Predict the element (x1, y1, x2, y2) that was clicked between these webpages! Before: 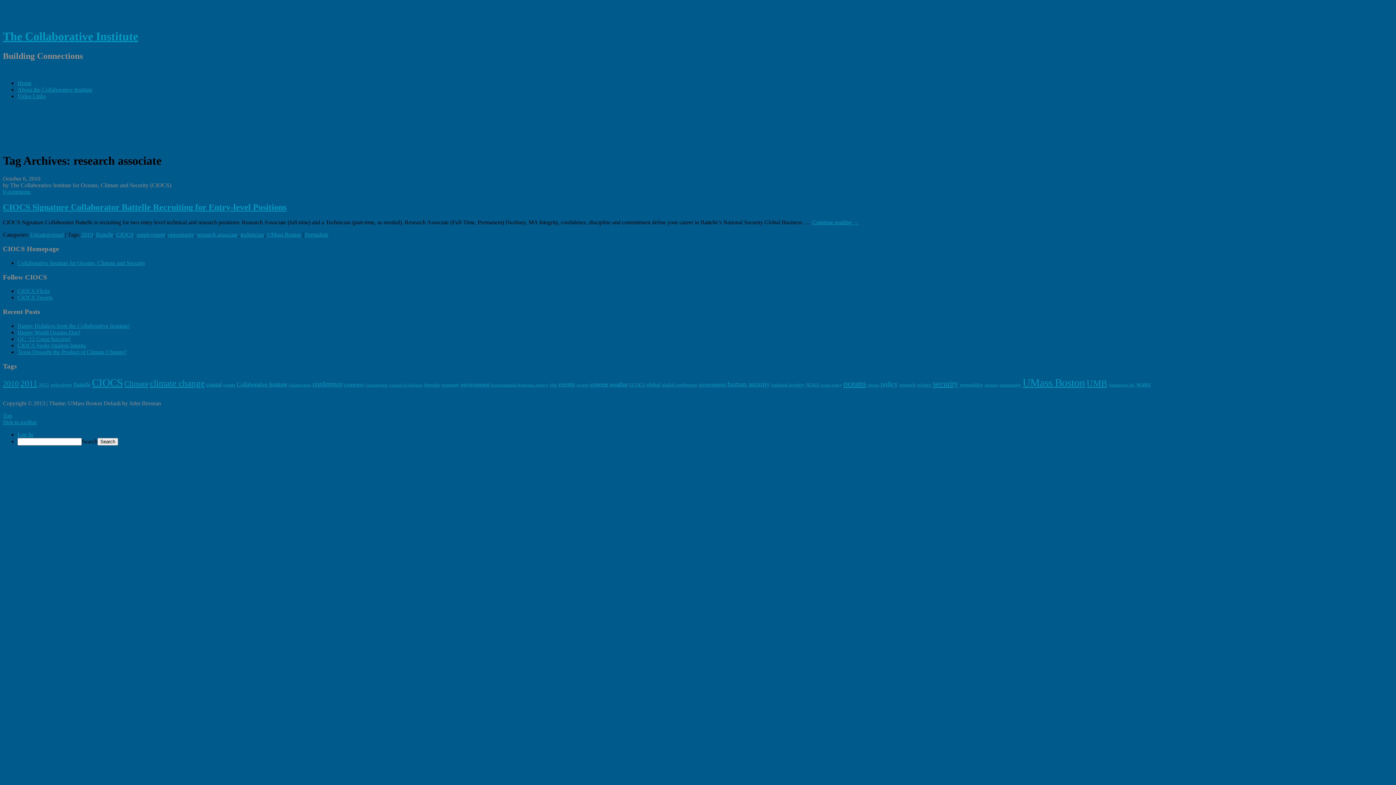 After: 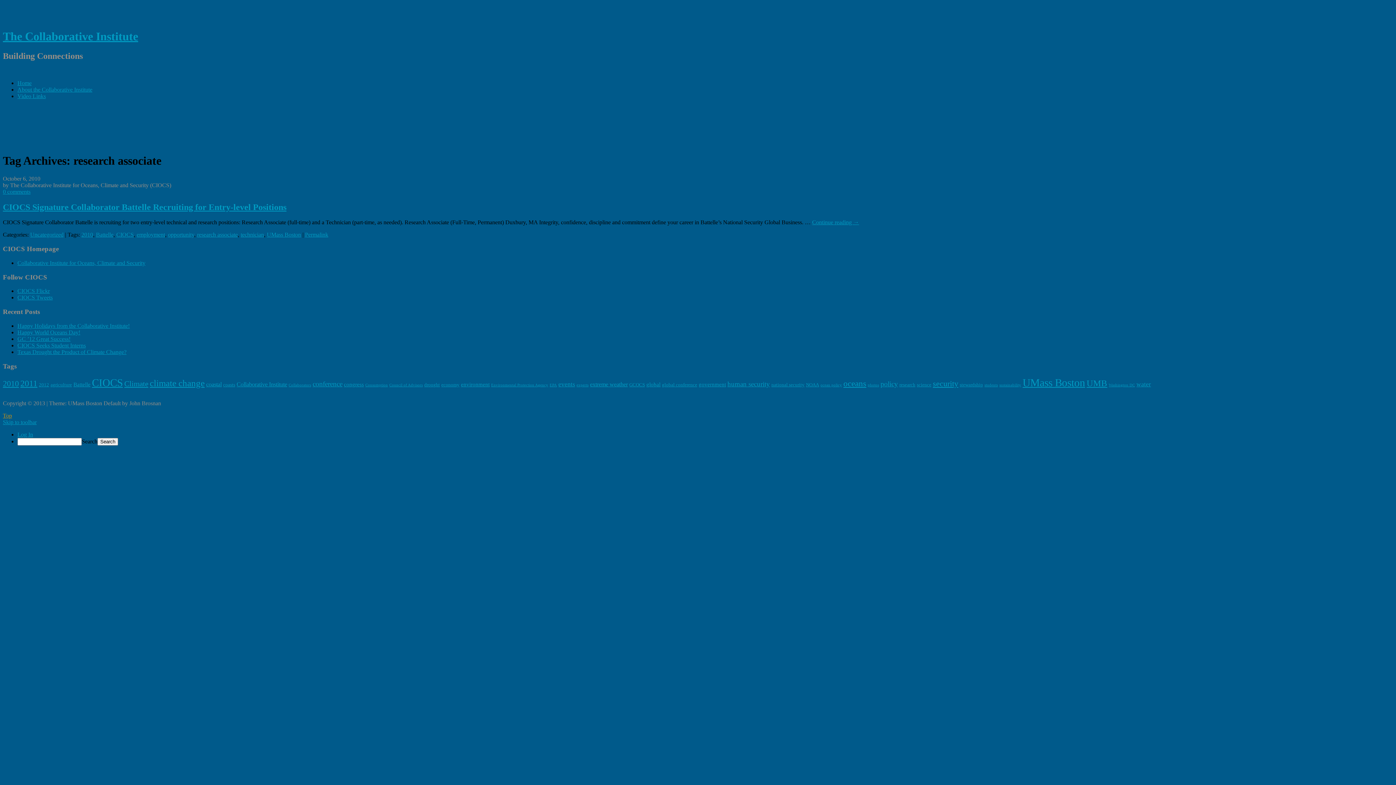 Action: label: Top bbox: (2, 412, 12, 418)